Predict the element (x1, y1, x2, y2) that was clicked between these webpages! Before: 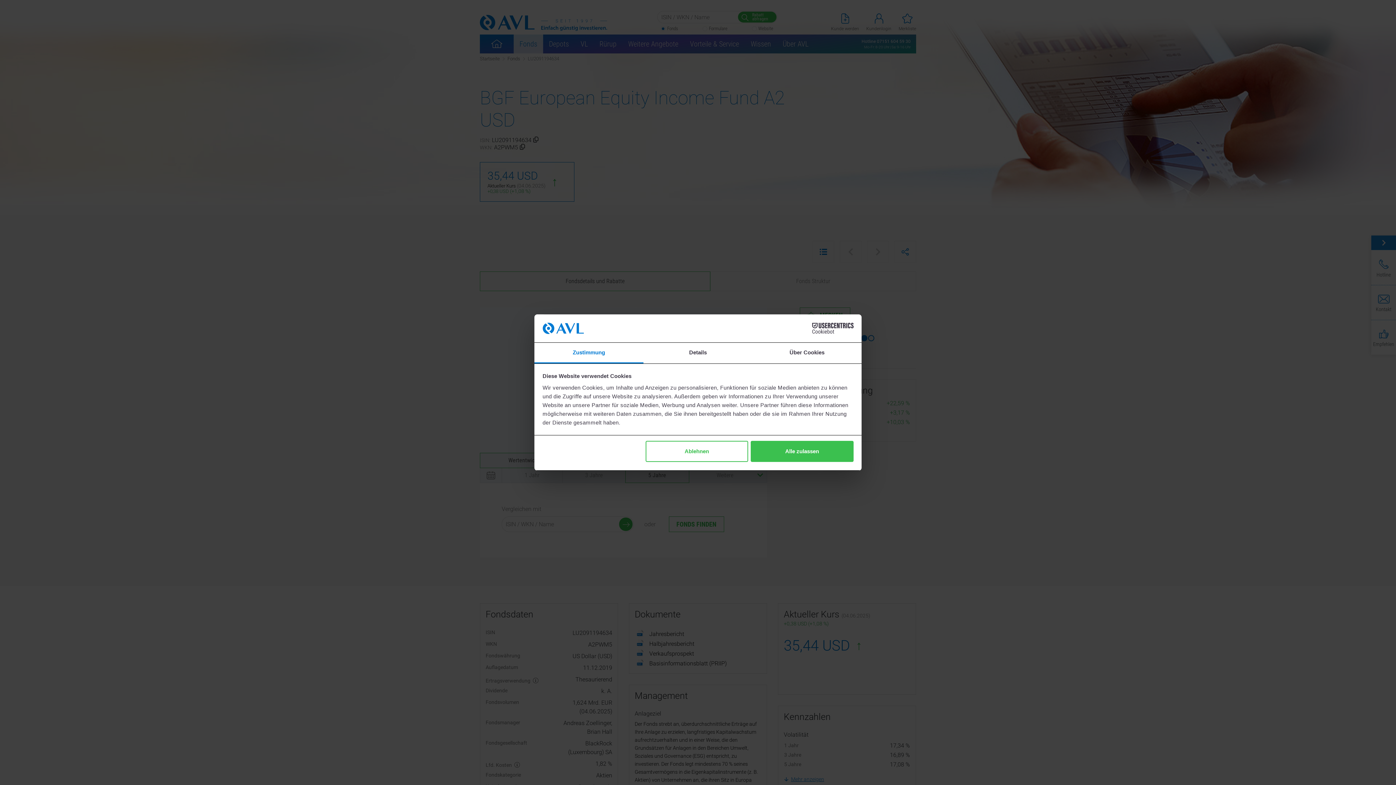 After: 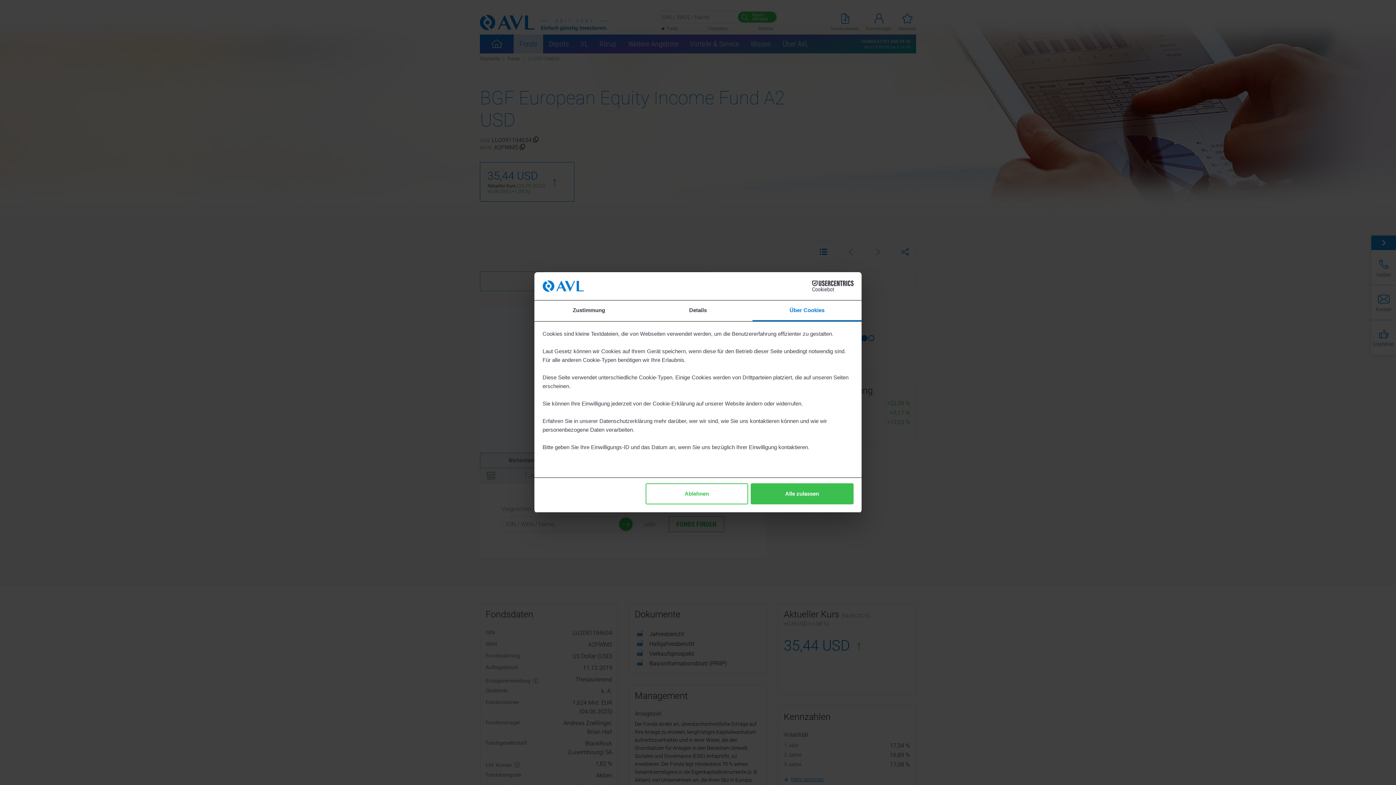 Action: label: Über Cookies bbox: (752, 342, 861, 363)